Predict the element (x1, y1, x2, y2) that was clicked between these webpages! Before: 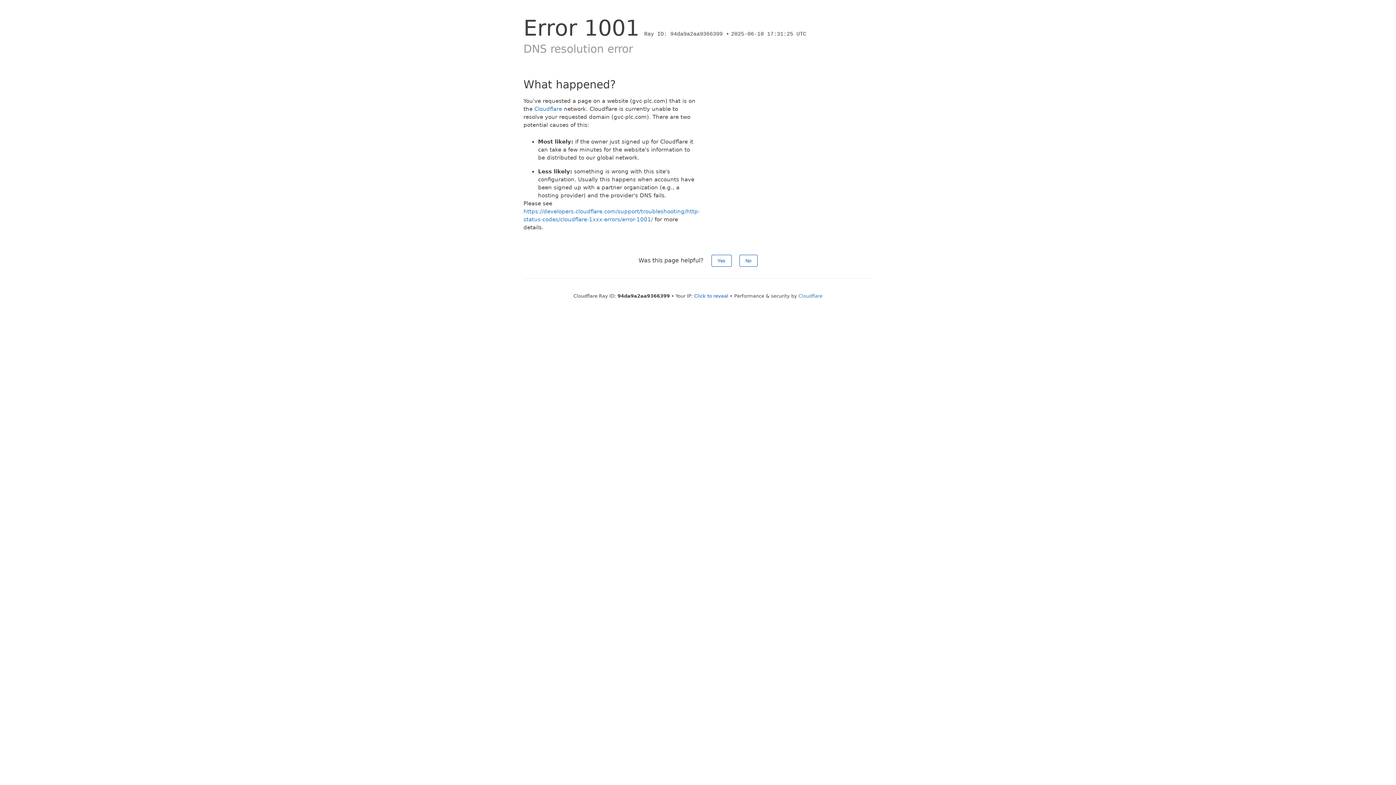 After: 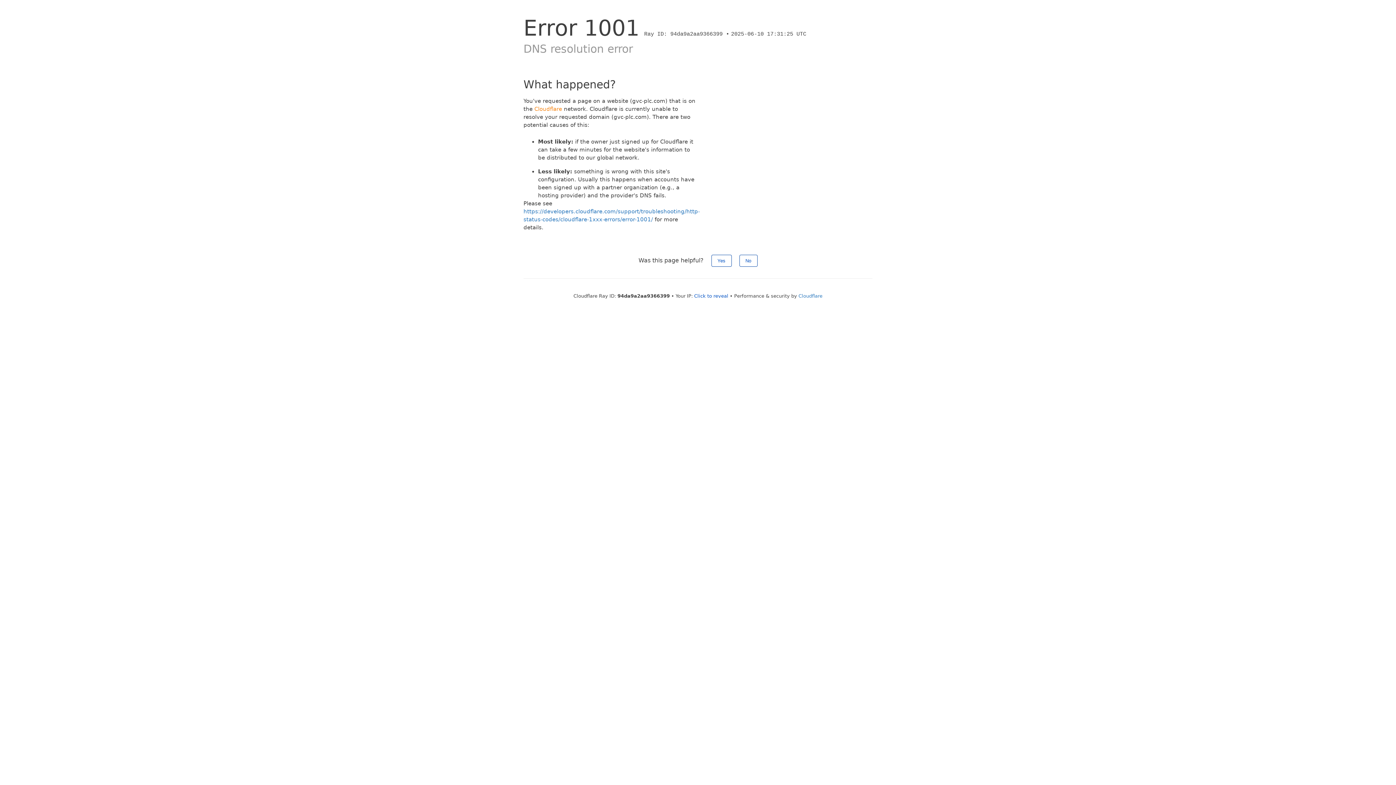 Action: label: Cloudflare bbox: (534, 105, 562, 112)